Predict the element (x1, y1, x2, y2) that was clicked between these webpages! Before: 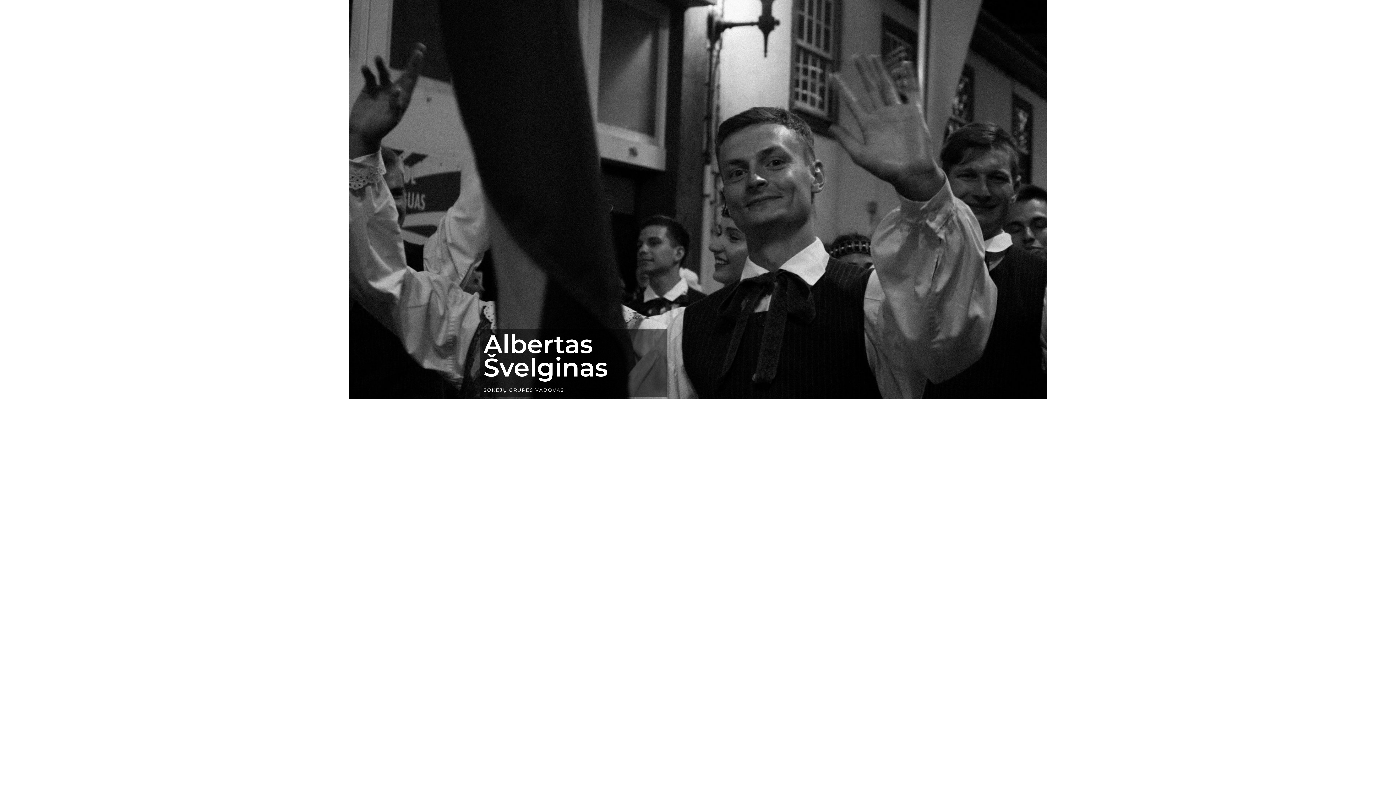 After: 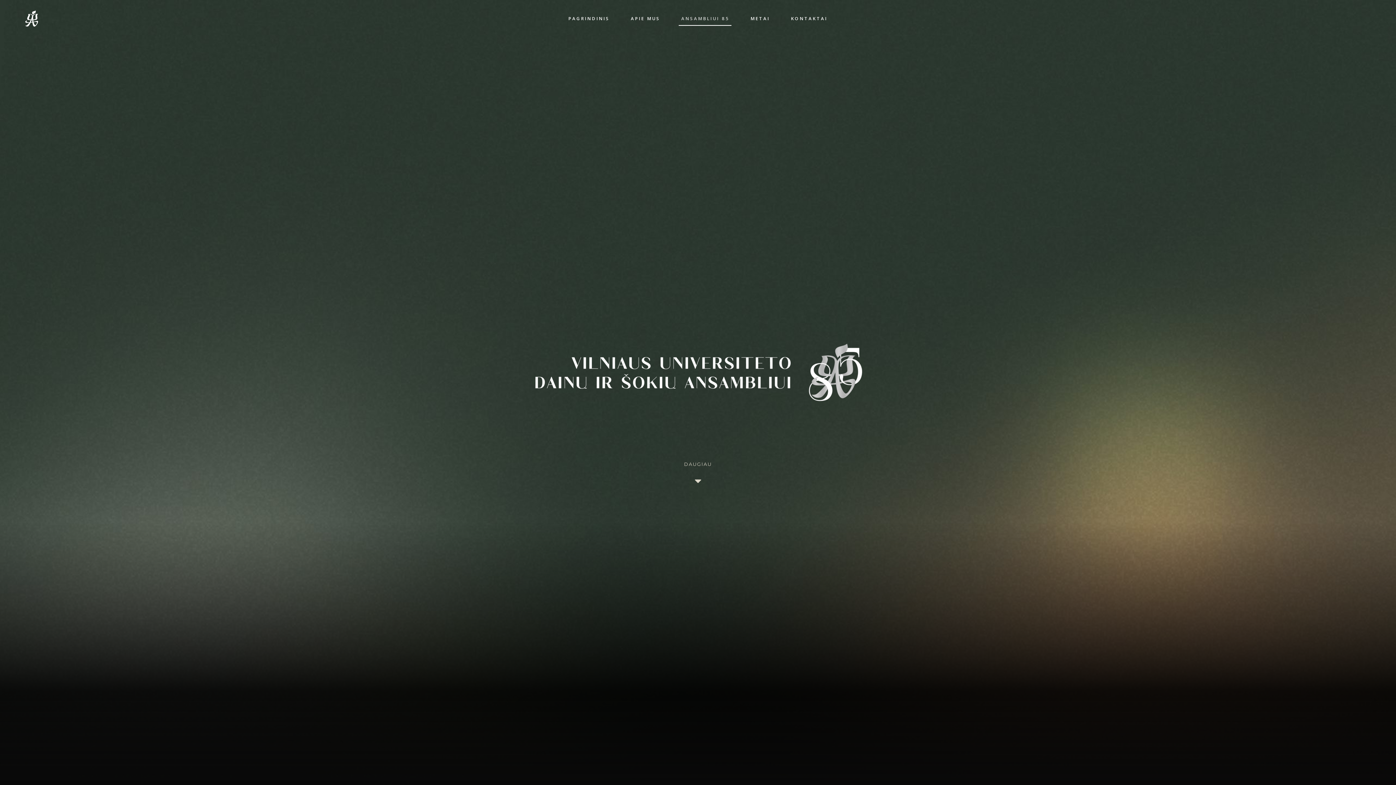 Action: label: ANSAMBLIUI 85 bbox: (1214, 0, 1283, 37)